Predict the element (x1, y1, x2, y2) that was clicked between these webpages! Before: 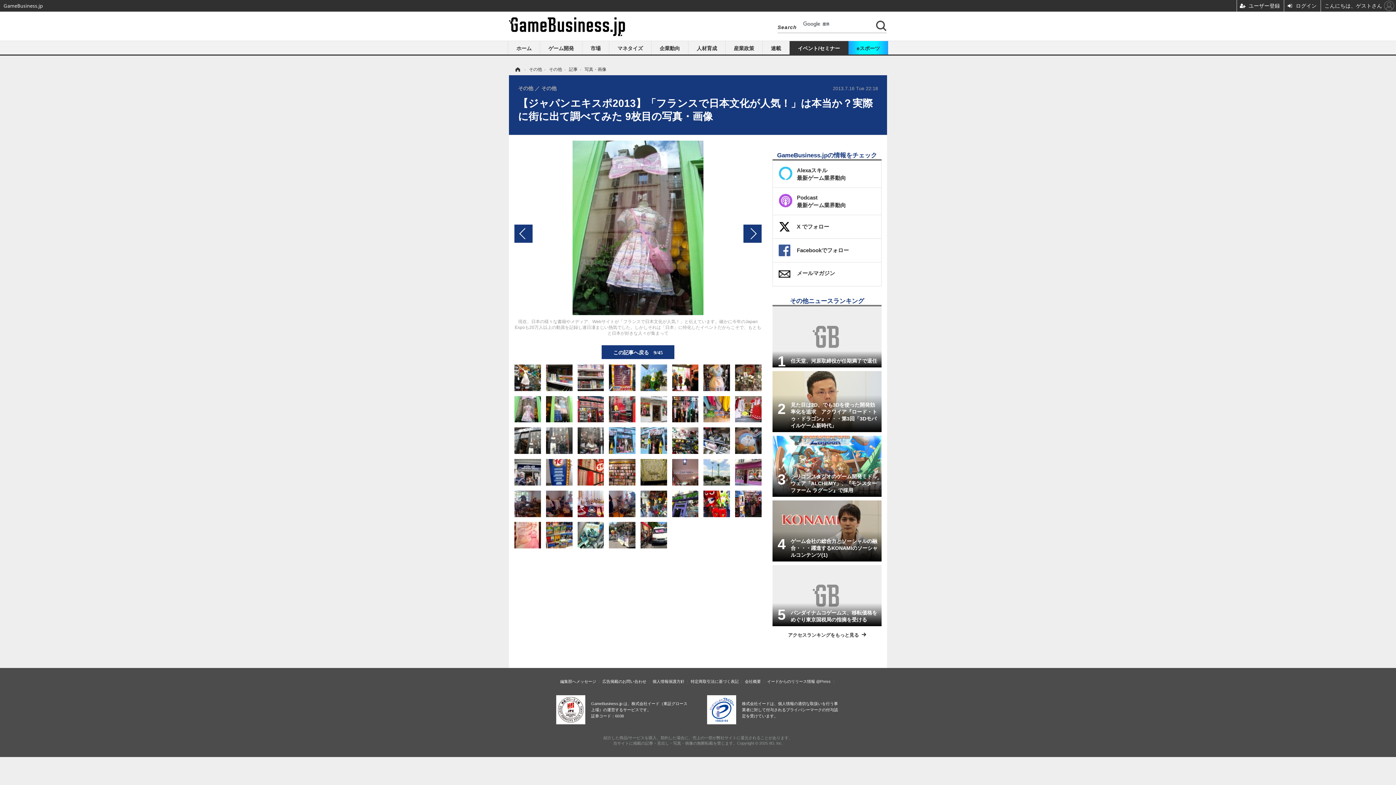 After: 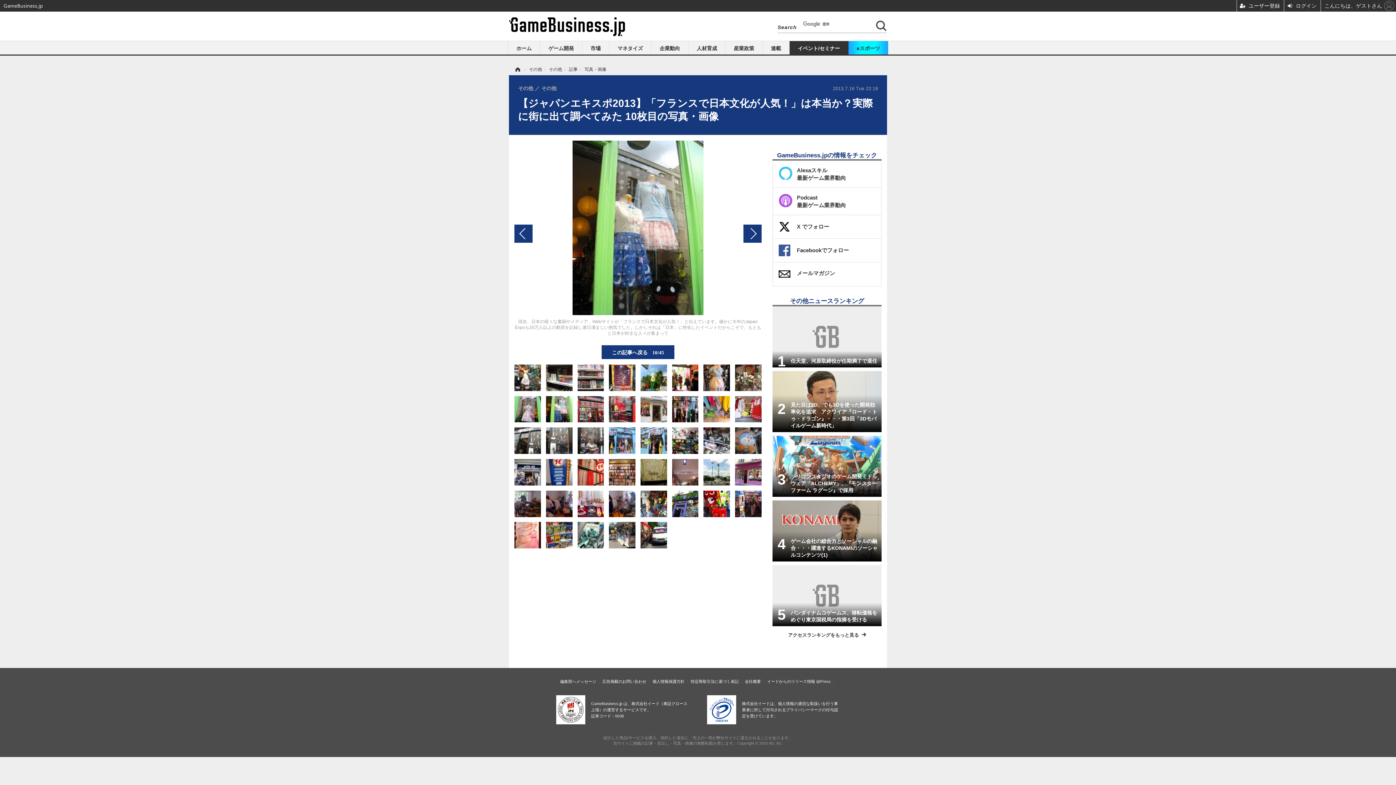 Action: bbox: (514, 140, 761, 315)